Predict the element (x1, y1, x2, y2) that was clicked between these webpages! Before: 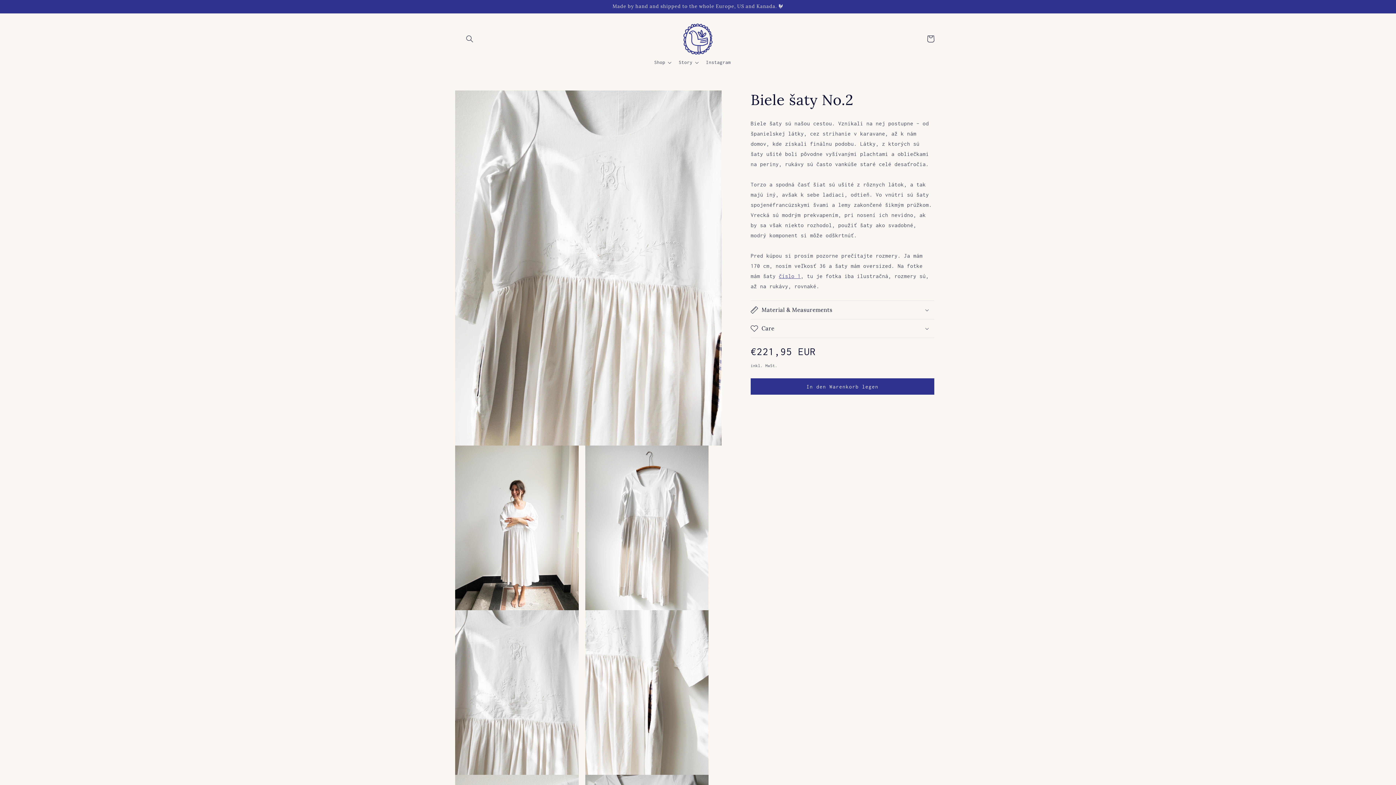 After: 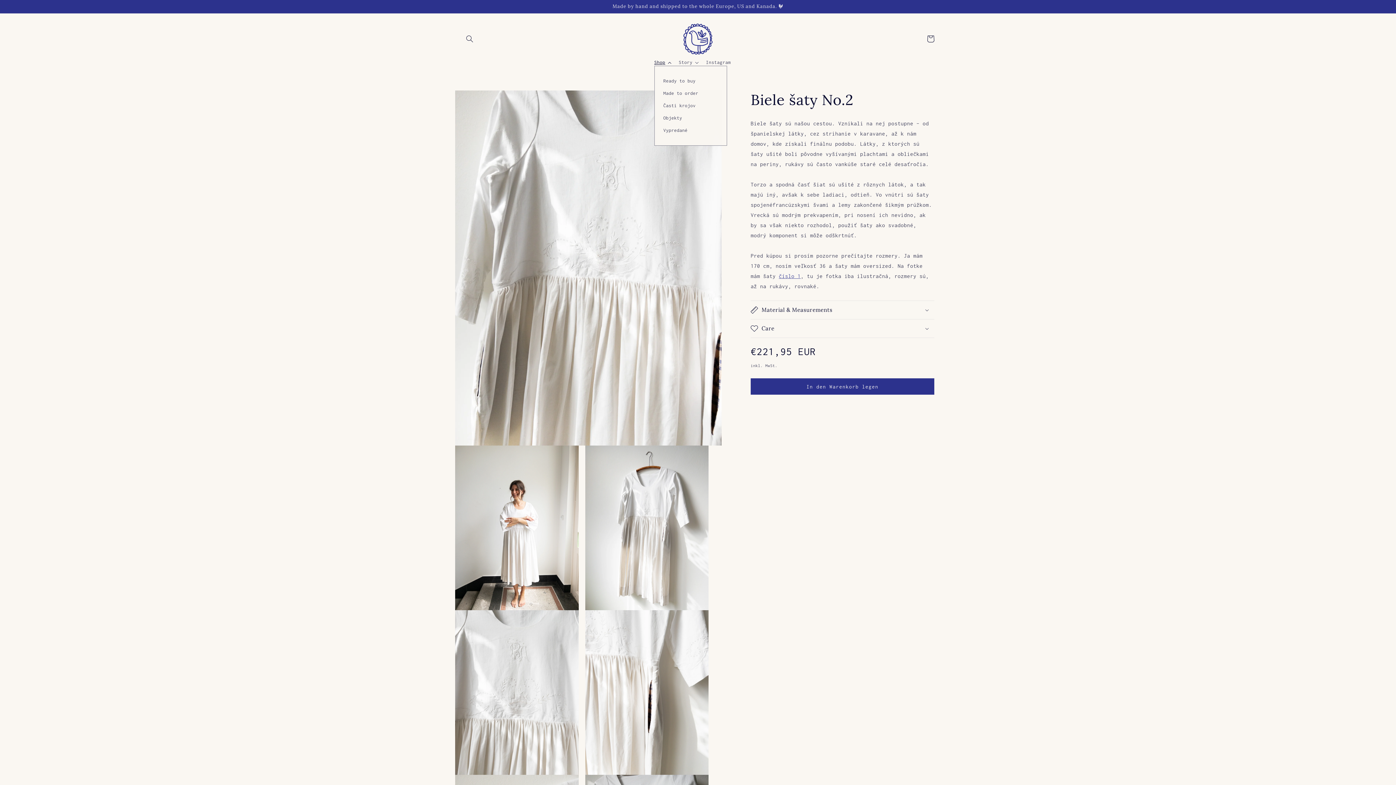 Action: bbox: (654, 59, 678, 65) label: Shop